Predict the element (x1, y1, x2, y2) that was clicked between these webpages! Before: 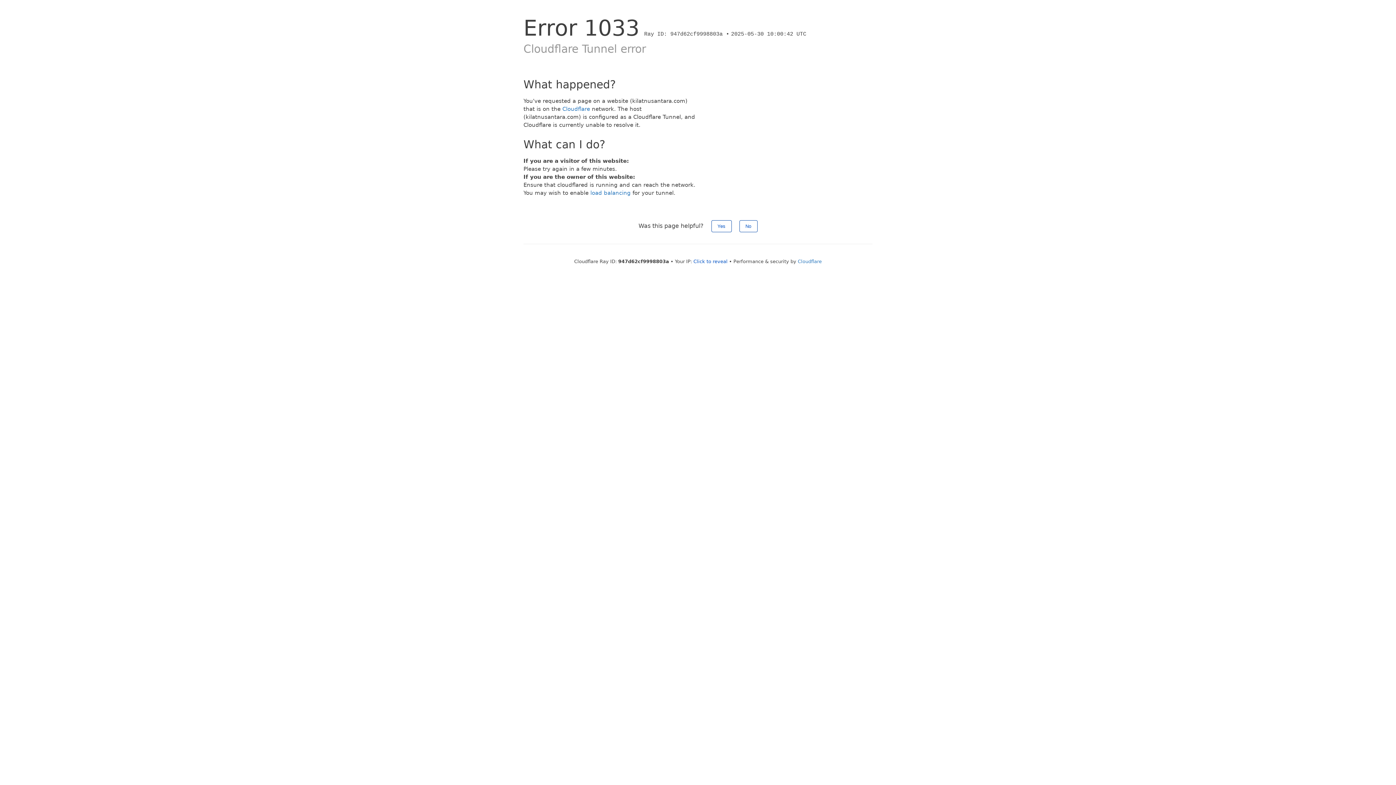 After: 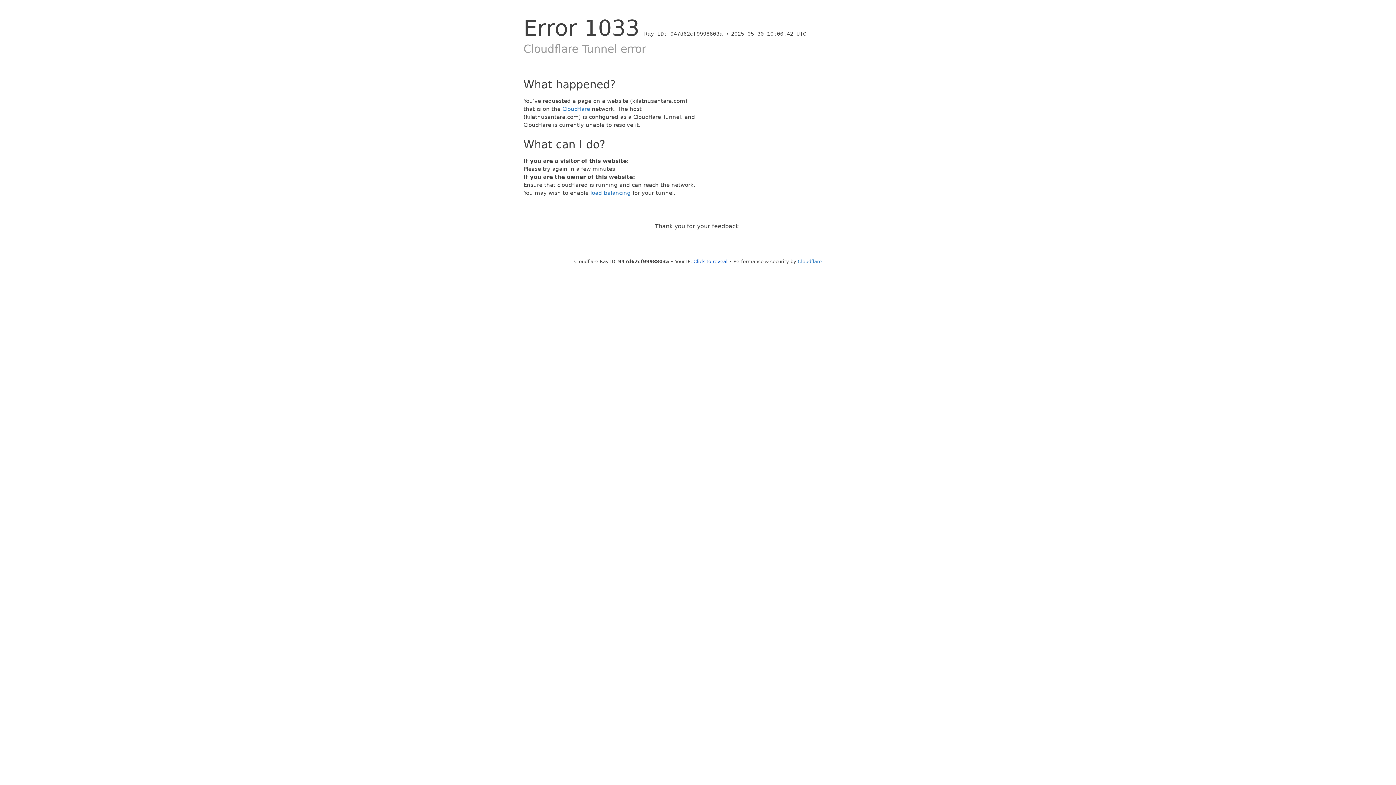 Action: label: No bbox: (739, 220, 757, 232)